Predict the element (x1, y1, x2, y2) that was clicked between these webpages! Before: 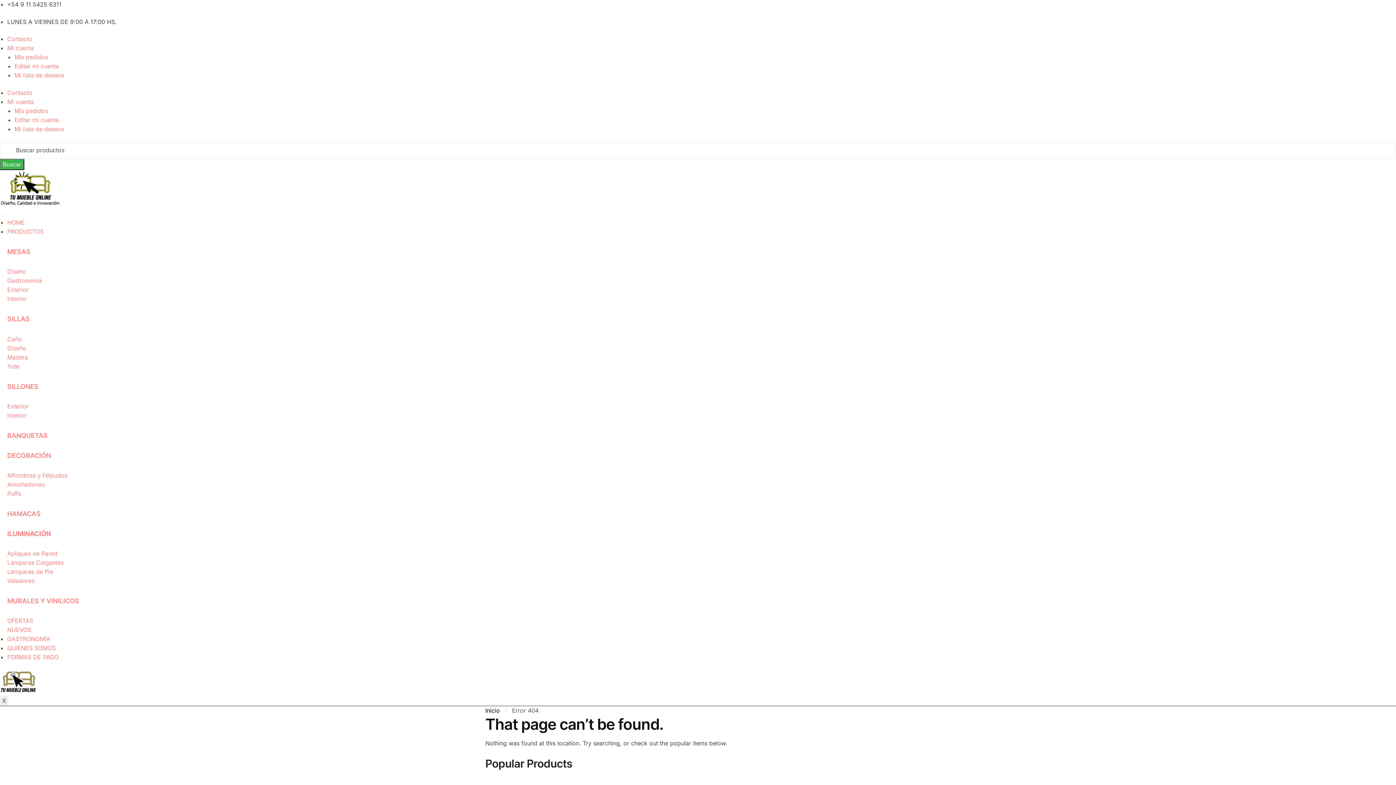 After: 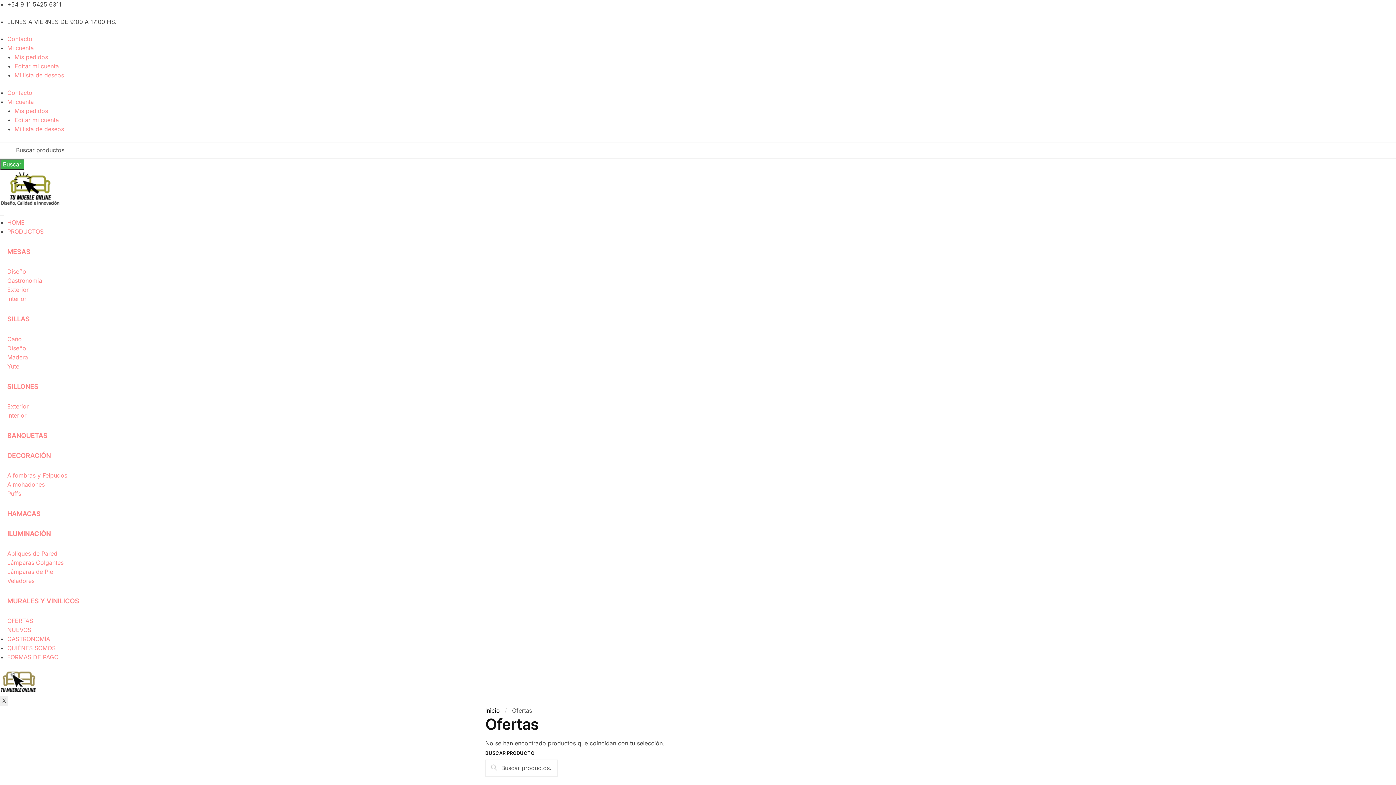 Action: label: OFERTAS bbox: (7, 616, 1396, 625)